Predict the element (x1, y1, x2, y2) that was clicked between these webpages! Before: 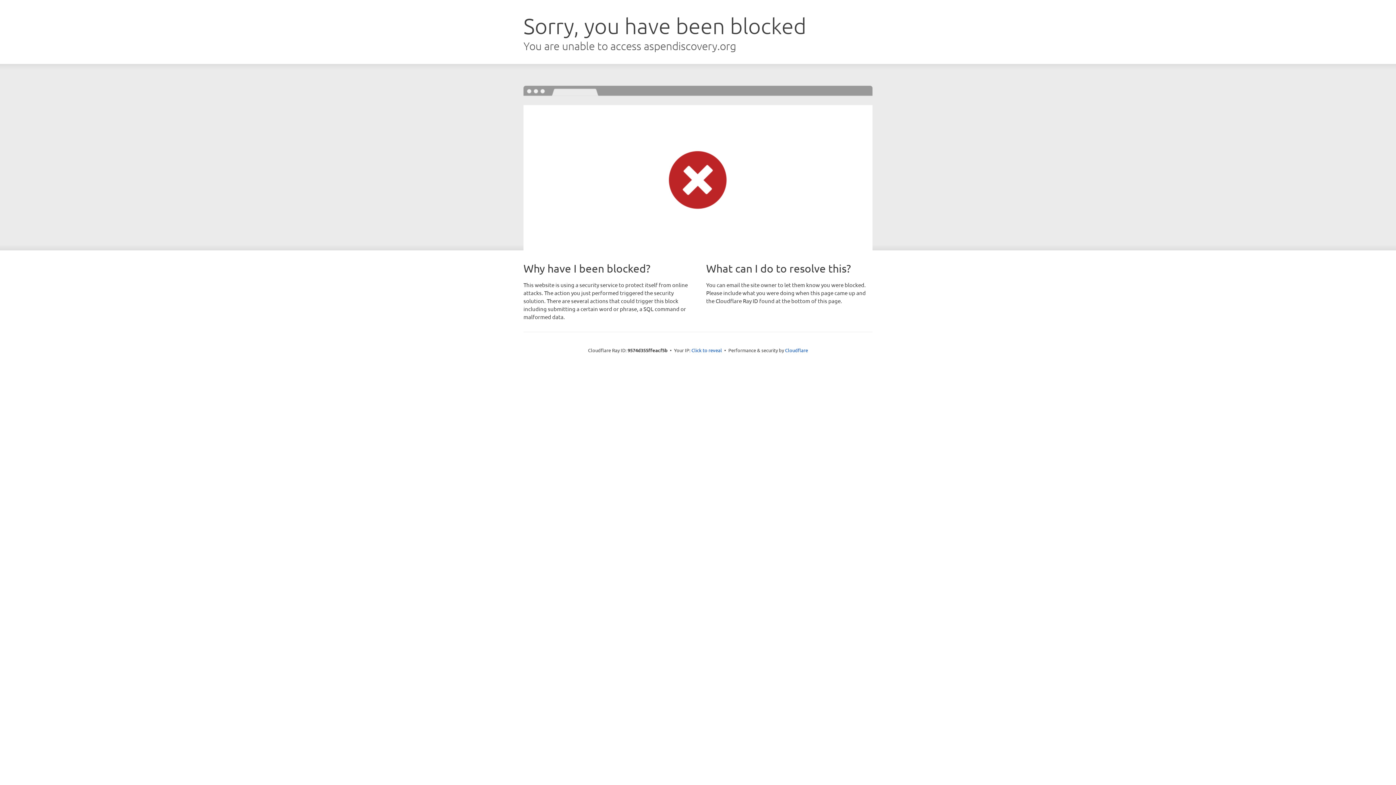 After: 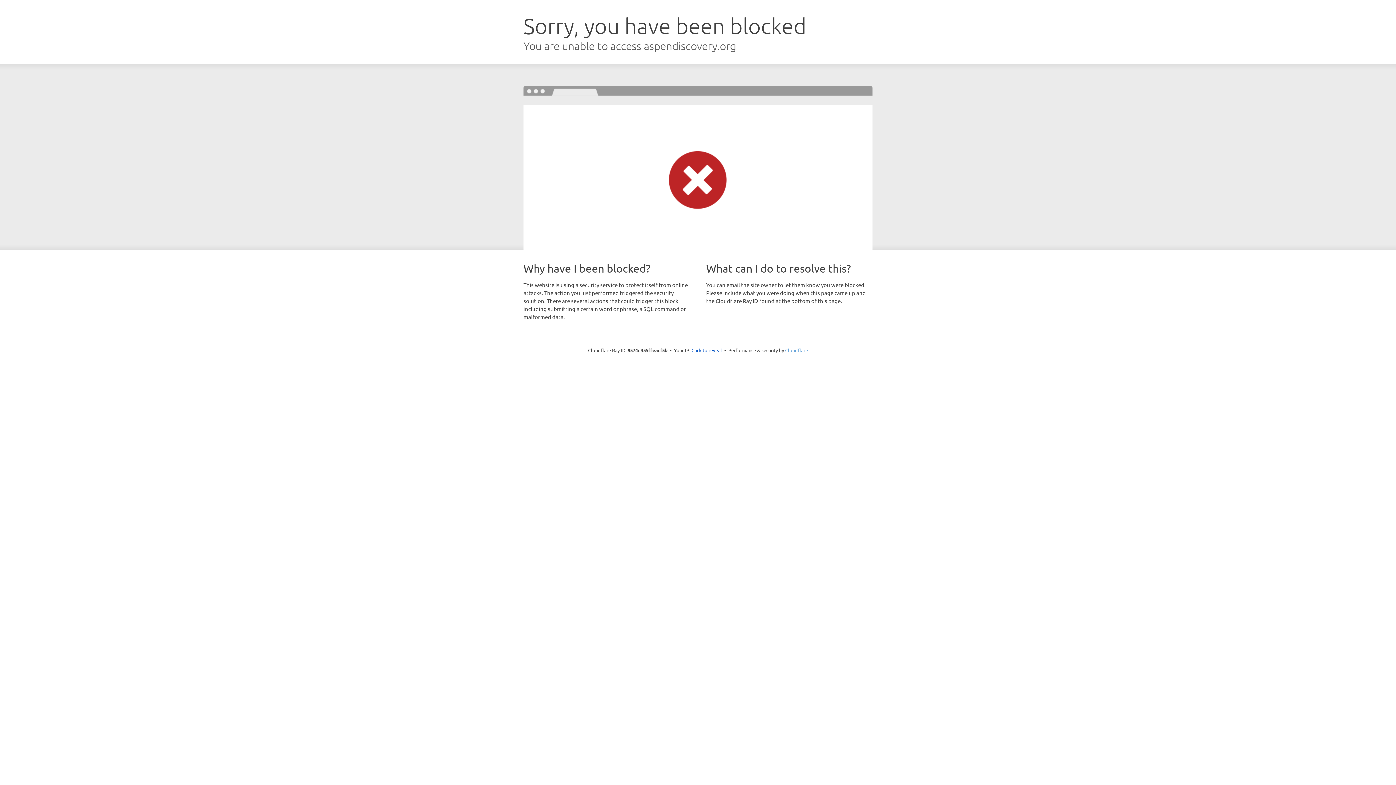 Action: label: Cloudflare bbox: (785, 347, 808, 353)